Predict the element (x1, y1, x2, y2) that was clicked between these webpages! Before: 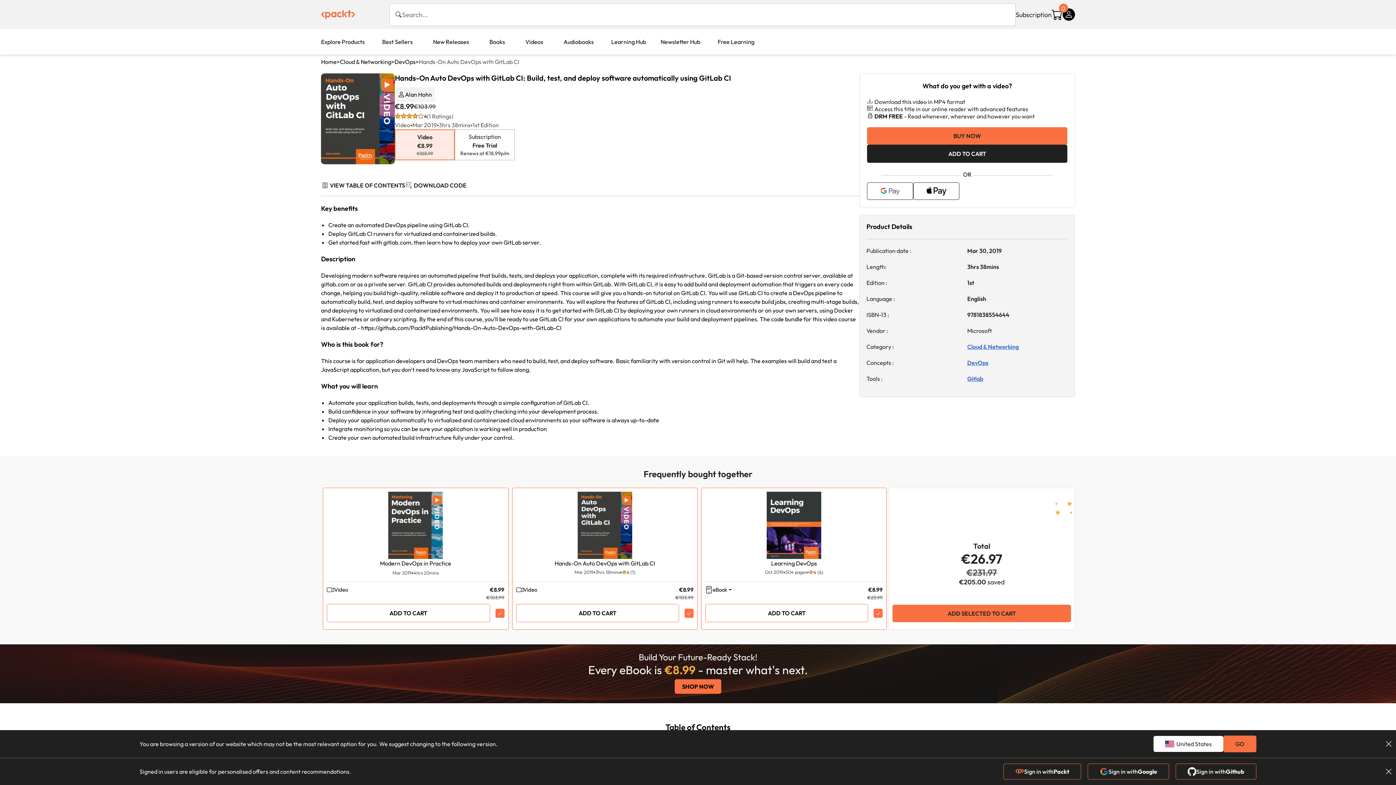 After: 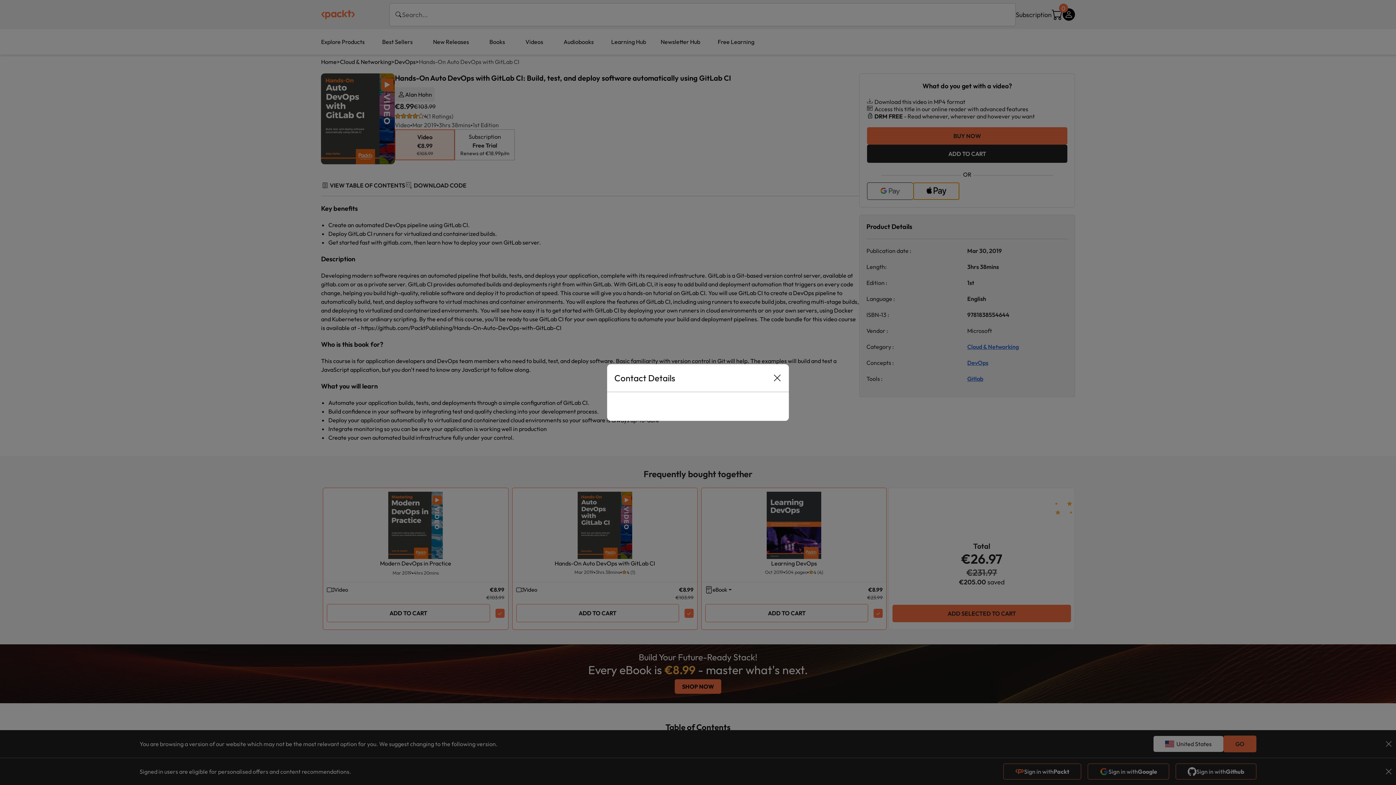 Action: bbox: (913, 182, 959, 200)